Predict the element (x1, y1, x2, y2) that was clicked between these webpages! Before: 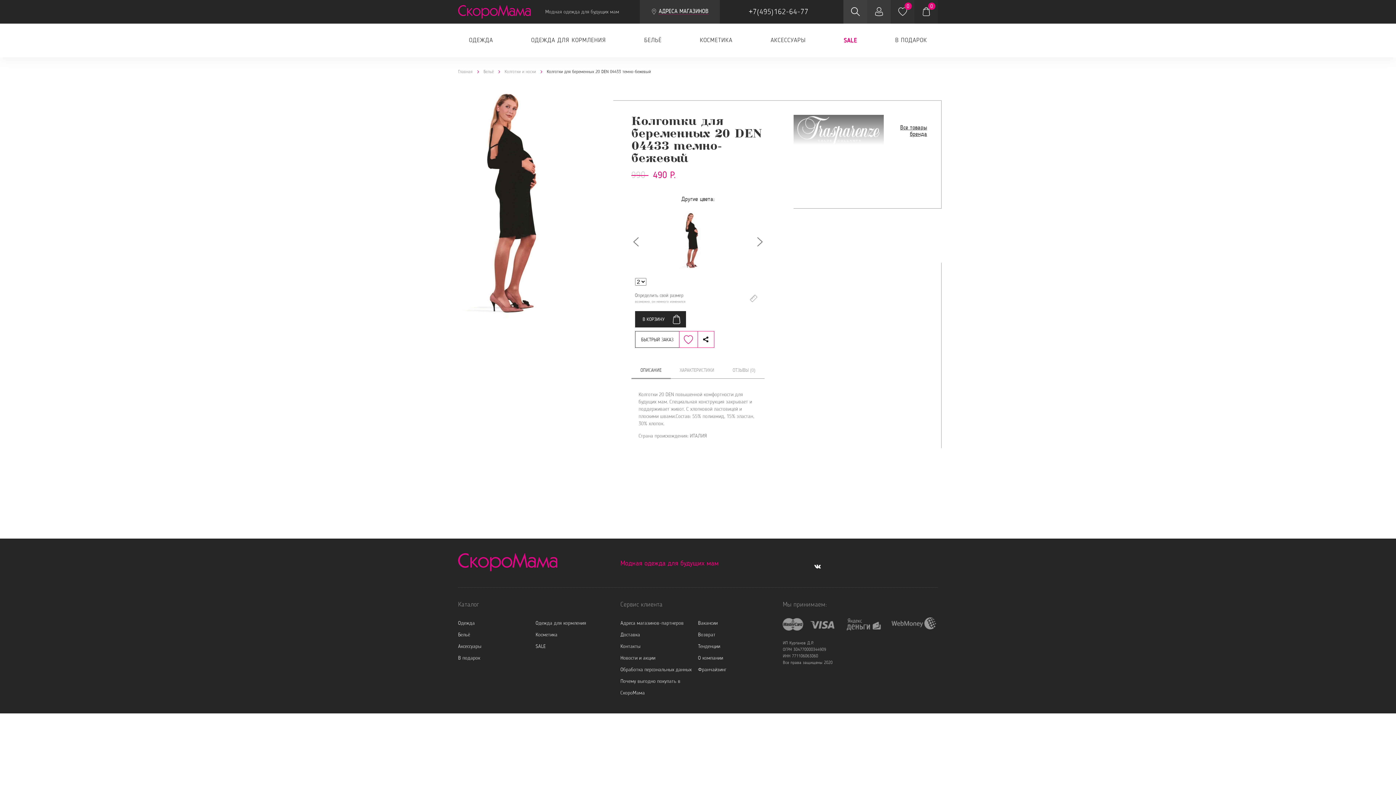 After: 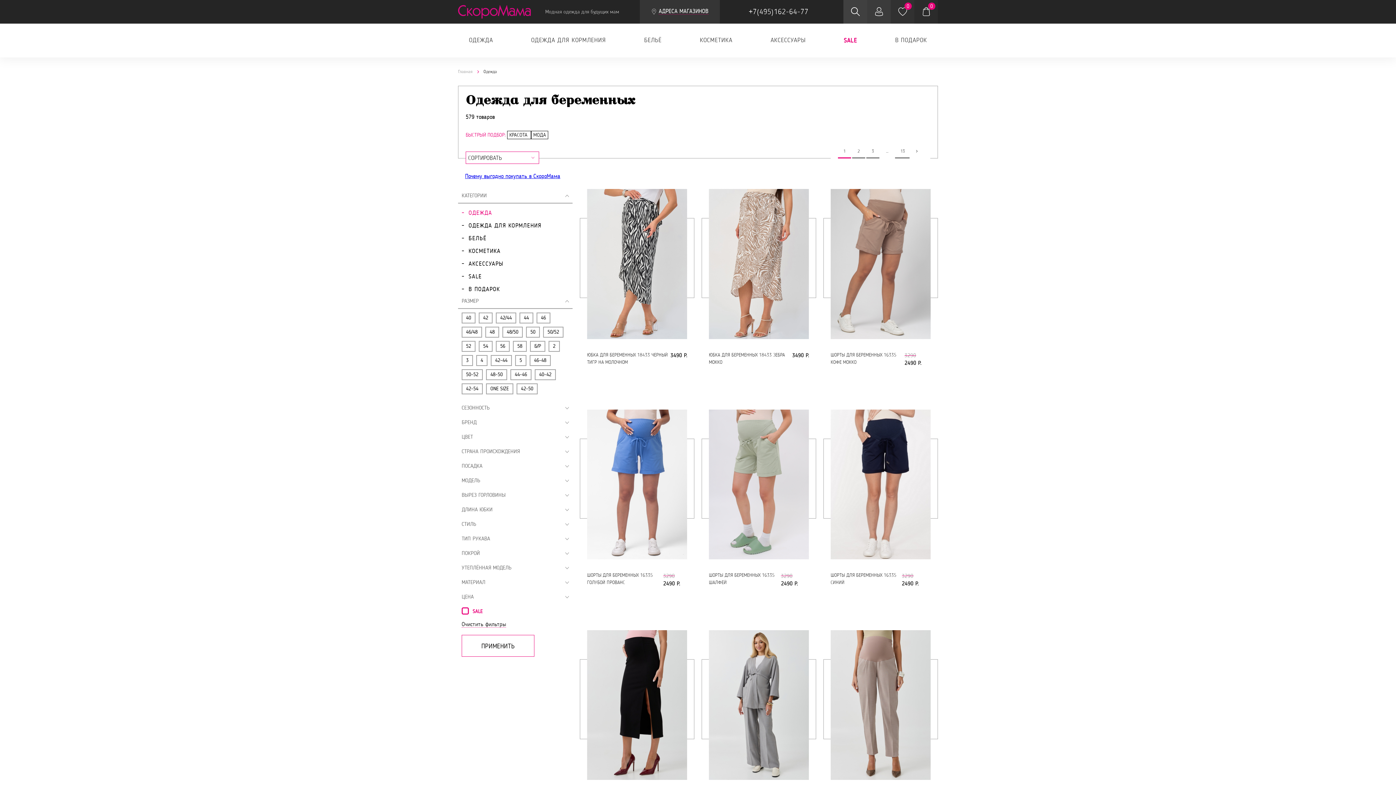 Action: bbox: (458, 620, 474, 626) label: Одежда